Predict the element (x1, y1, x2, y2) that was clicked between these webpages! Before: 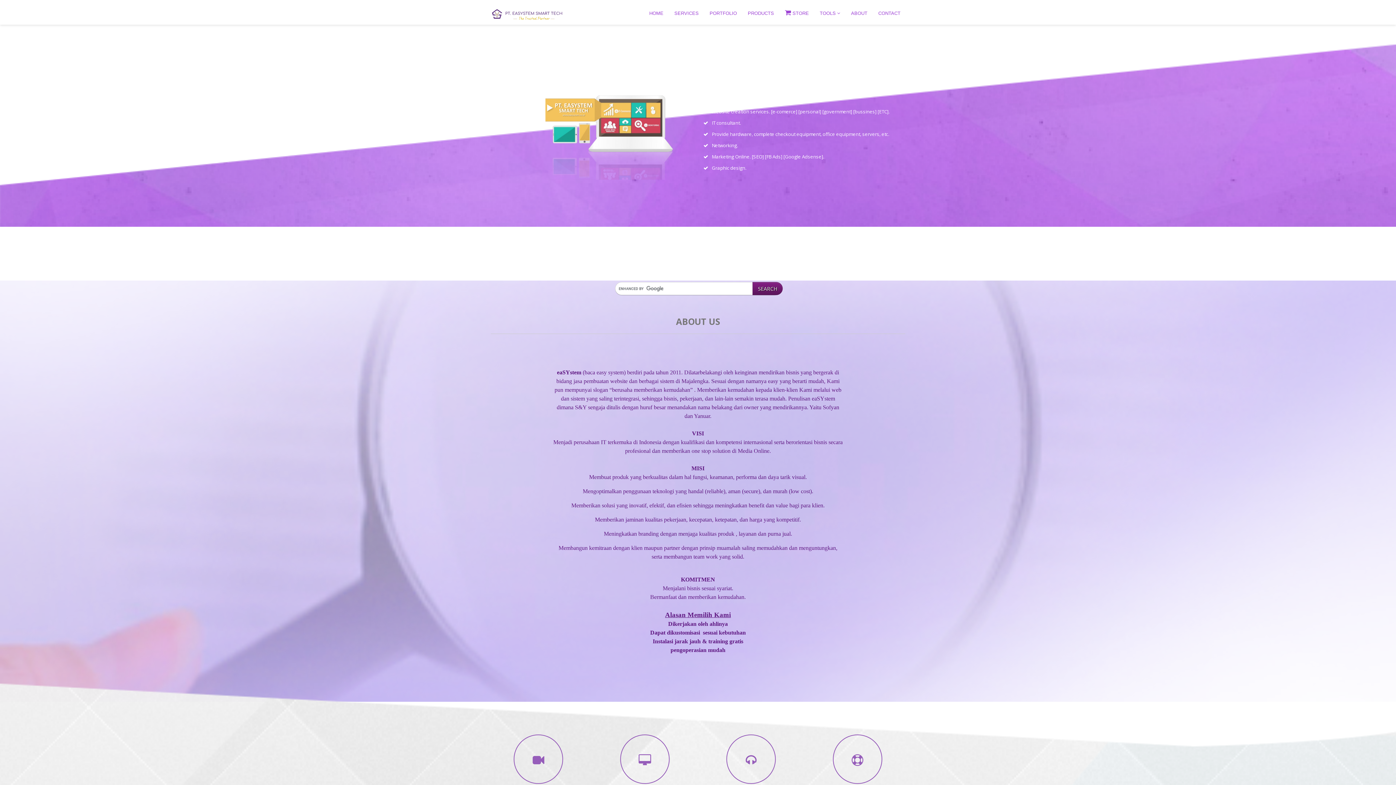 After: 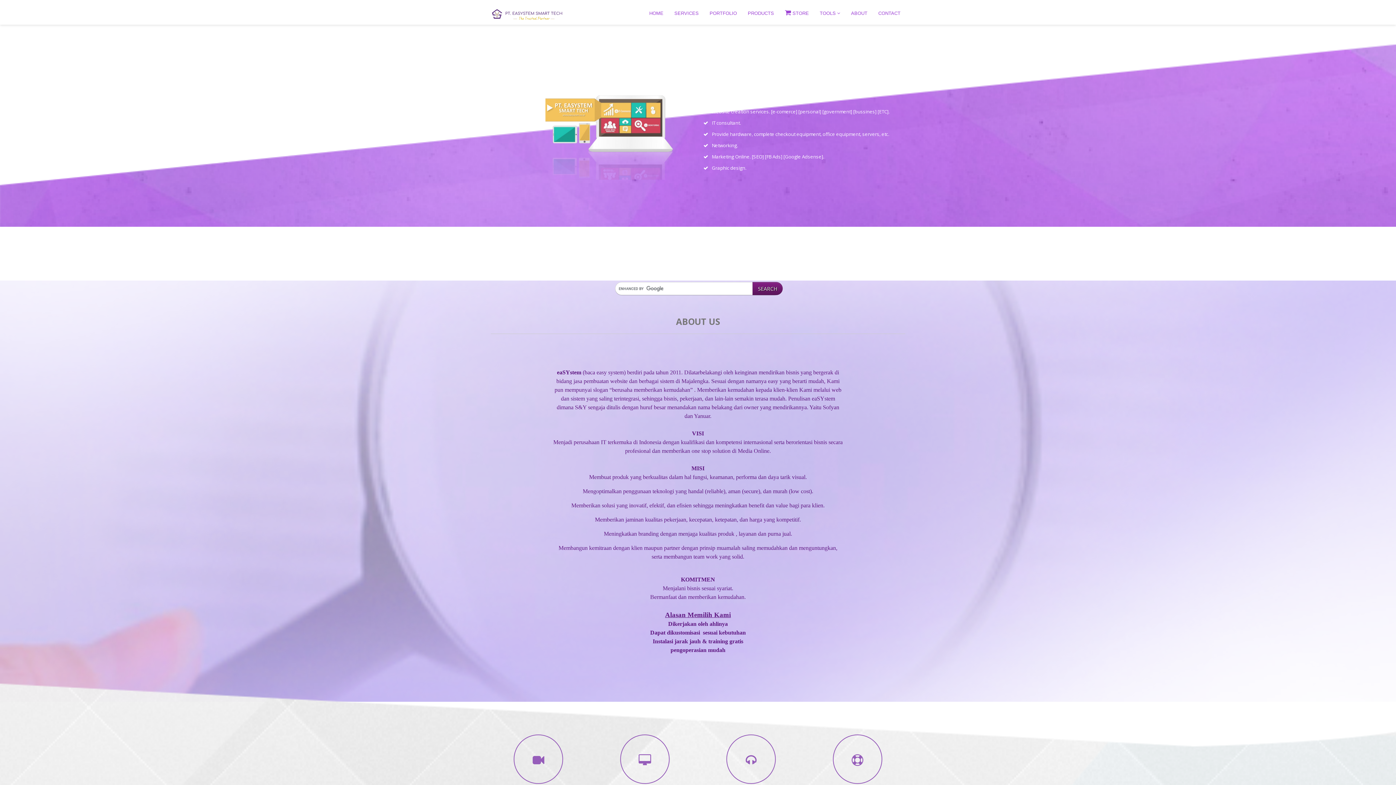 Action: bbox: (649, 10, 663, 16) label: HOME